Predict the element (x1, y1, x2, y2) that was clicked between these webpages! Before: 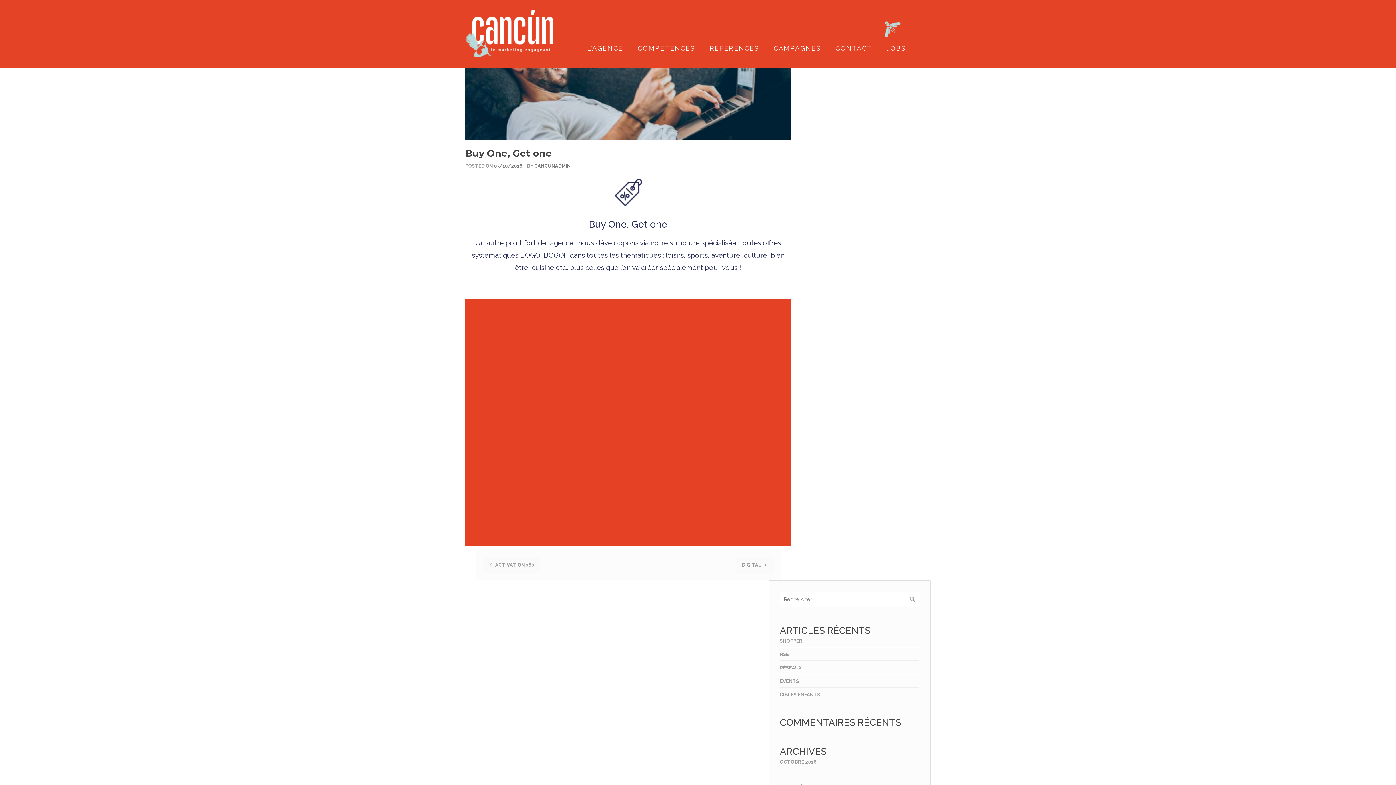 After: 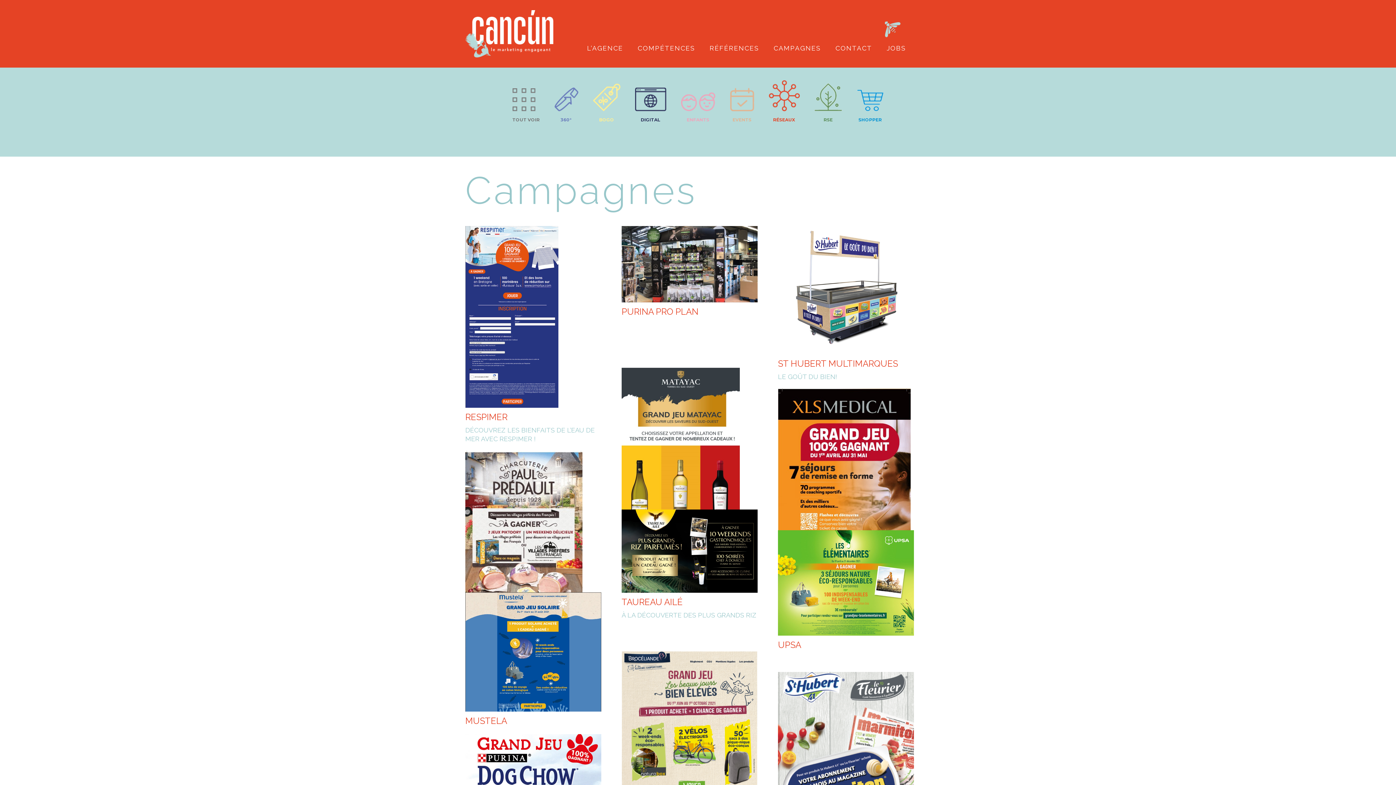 Action: label: CAMPAGNES bbox: (766, 33, 828, 63)